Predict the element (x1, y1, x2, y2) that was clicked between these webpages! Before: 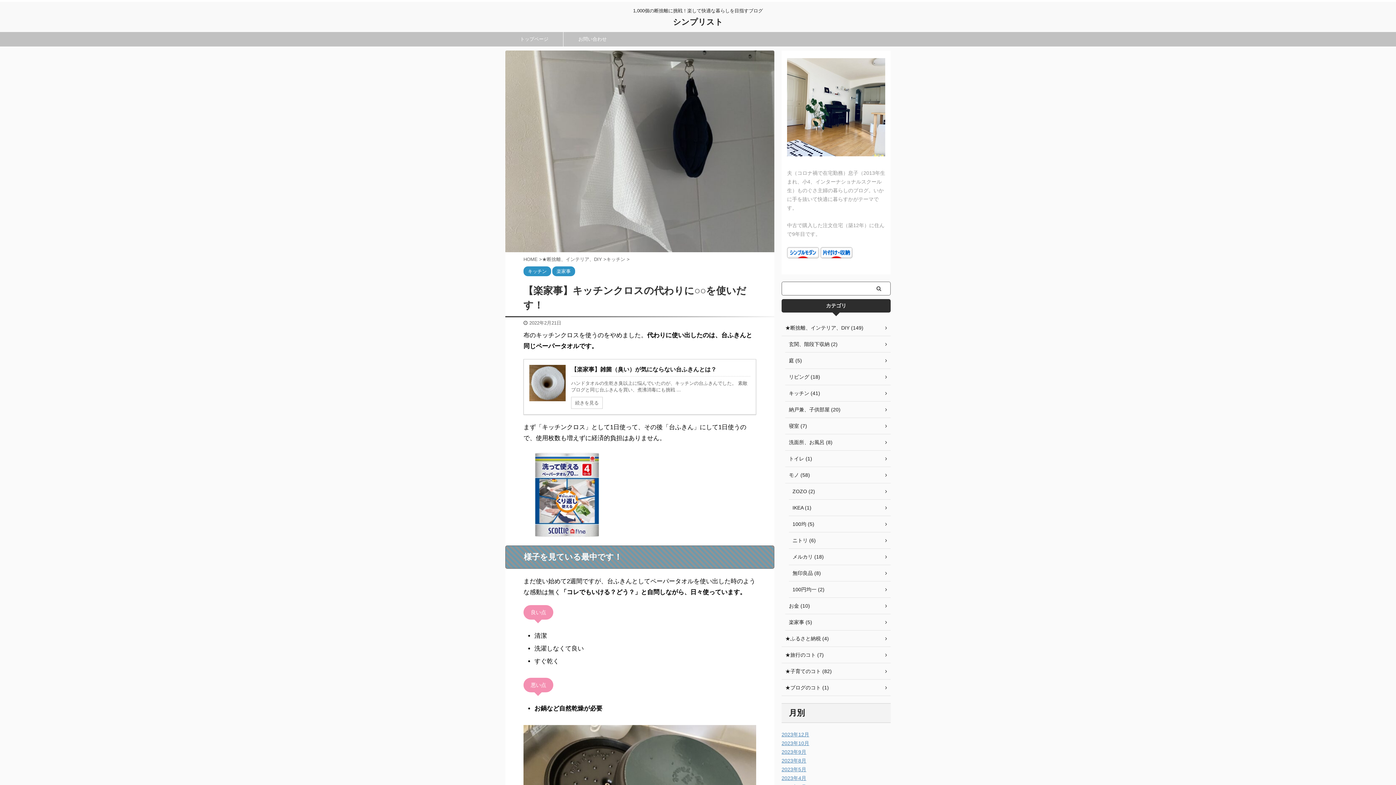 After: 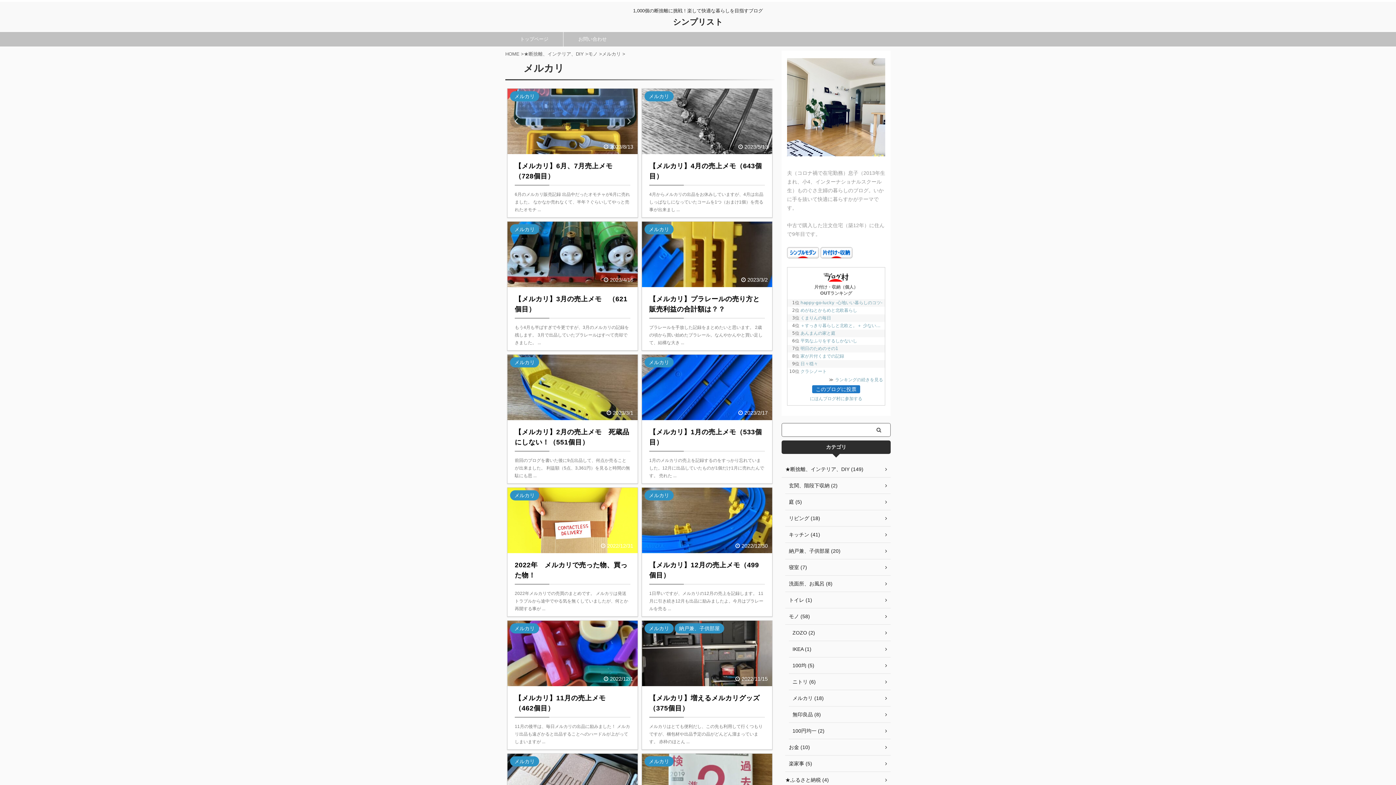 Action: label: メルカリ (18) bbox: (789, 549, 890, 565)